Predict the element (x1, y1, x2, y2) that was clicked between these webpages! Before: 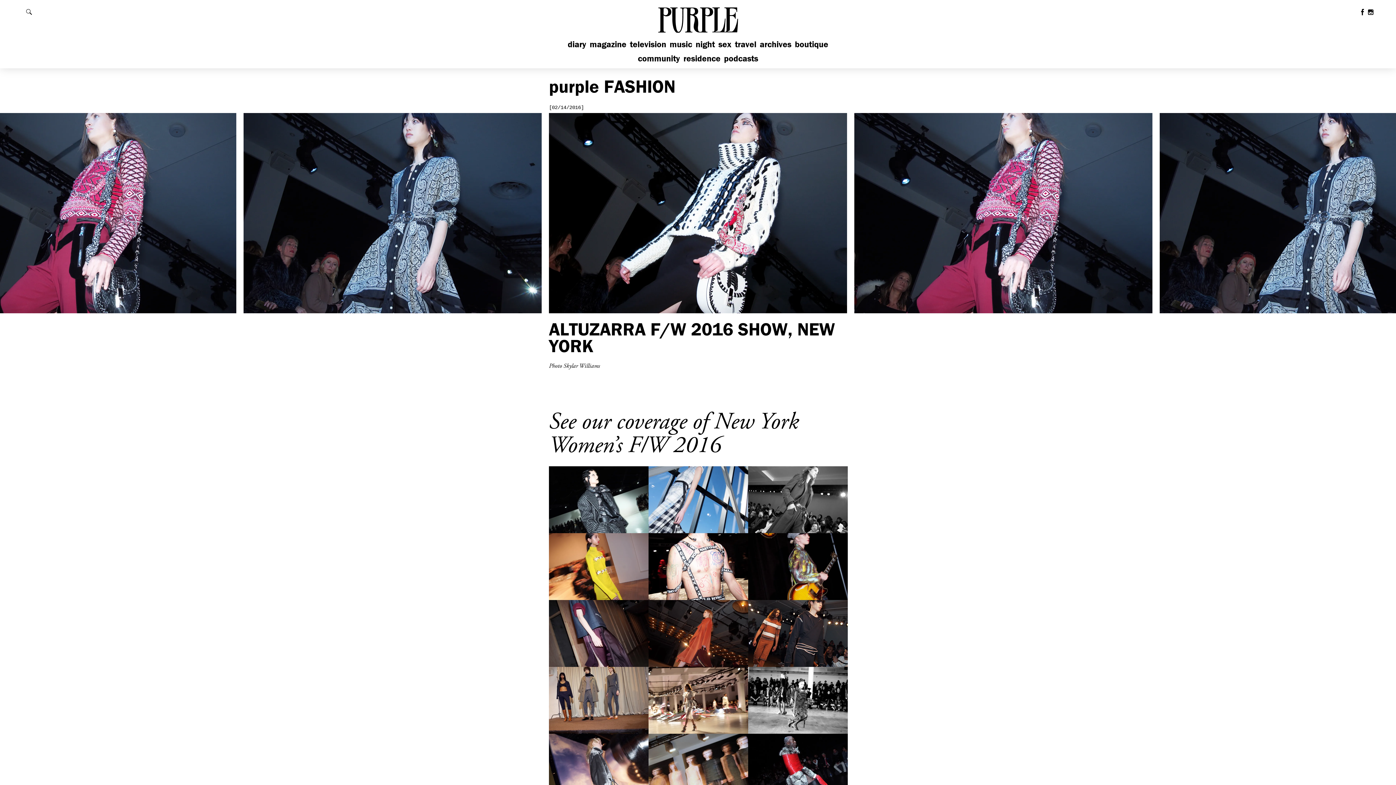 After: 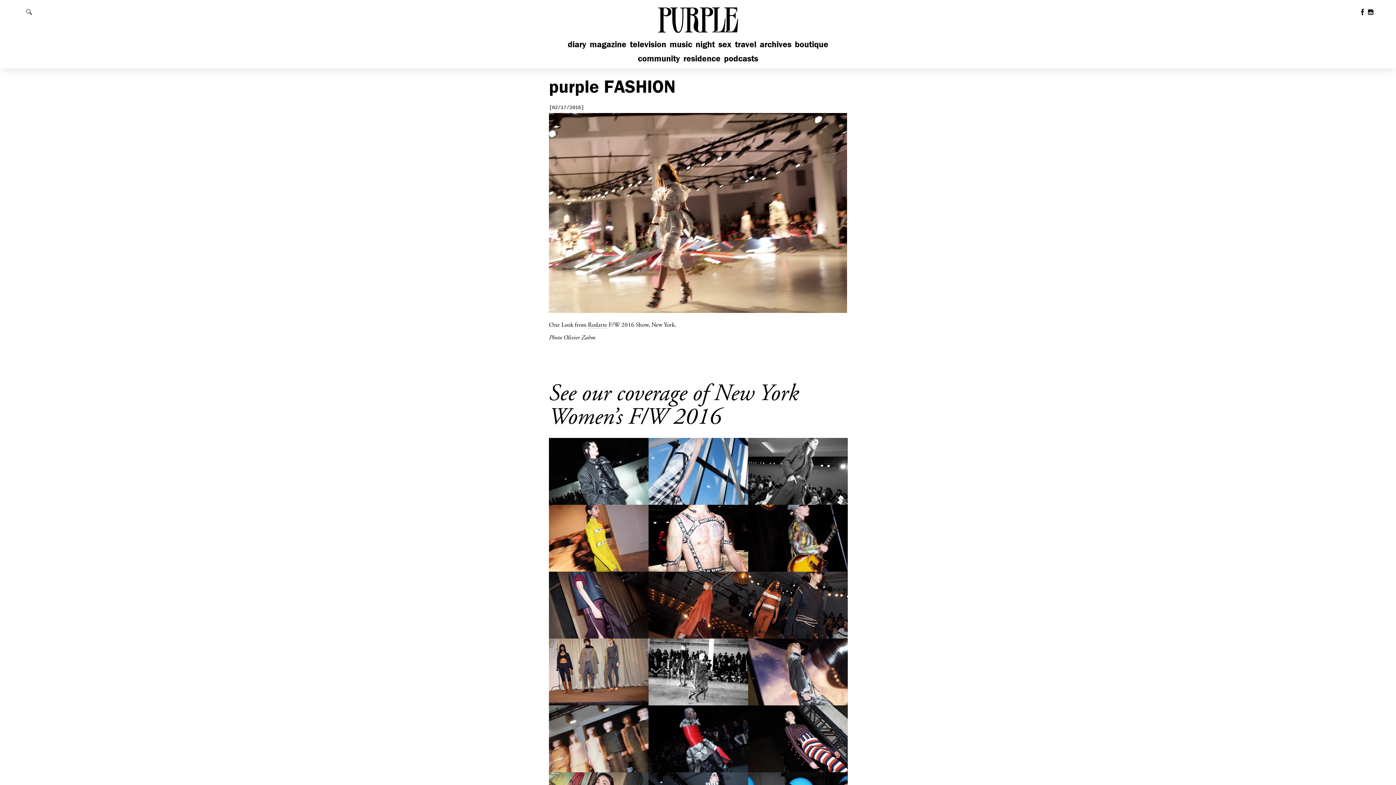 Action: label: [02/17/2016]

ONE LOOK FROM RODARTE F/W 2016 SHOW, NEW... bbox: (648, 667, 748, 734)